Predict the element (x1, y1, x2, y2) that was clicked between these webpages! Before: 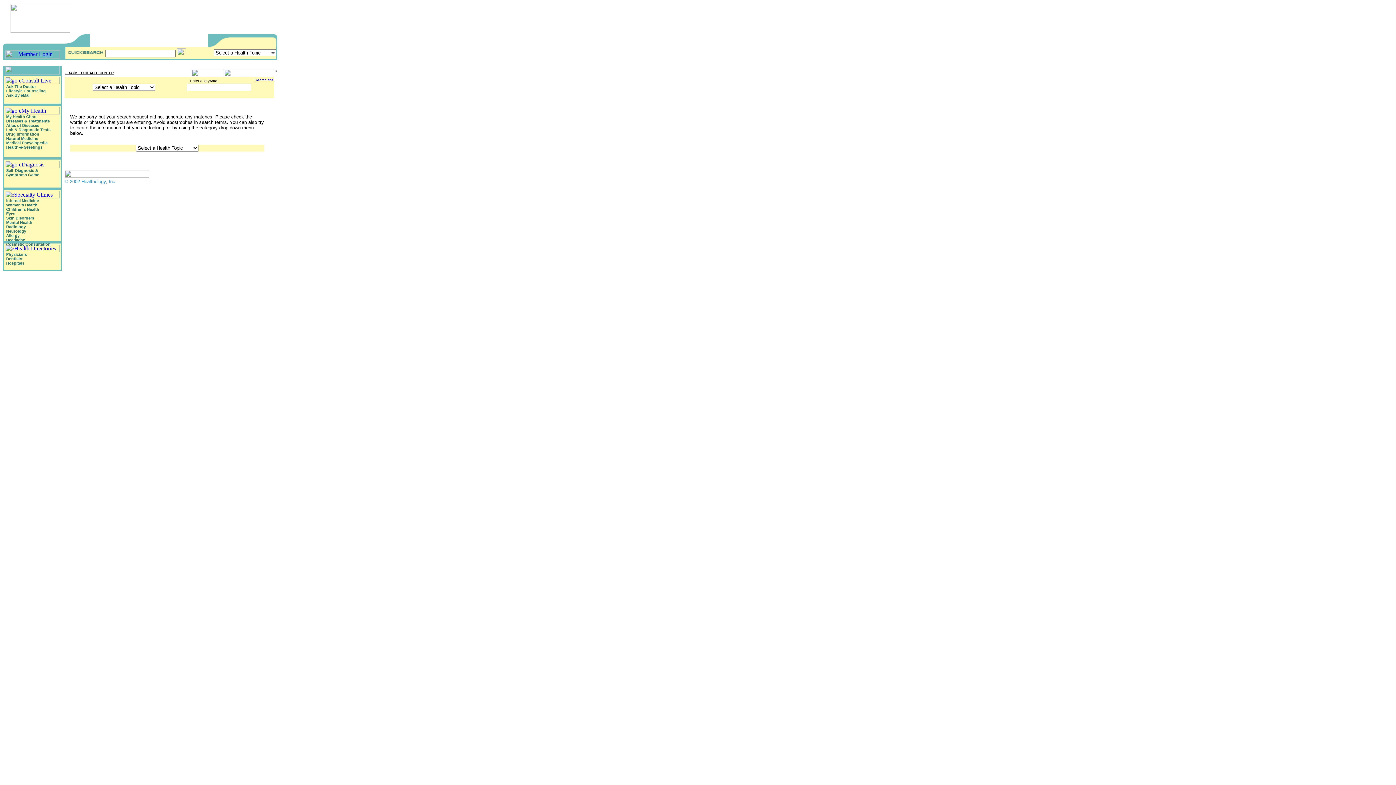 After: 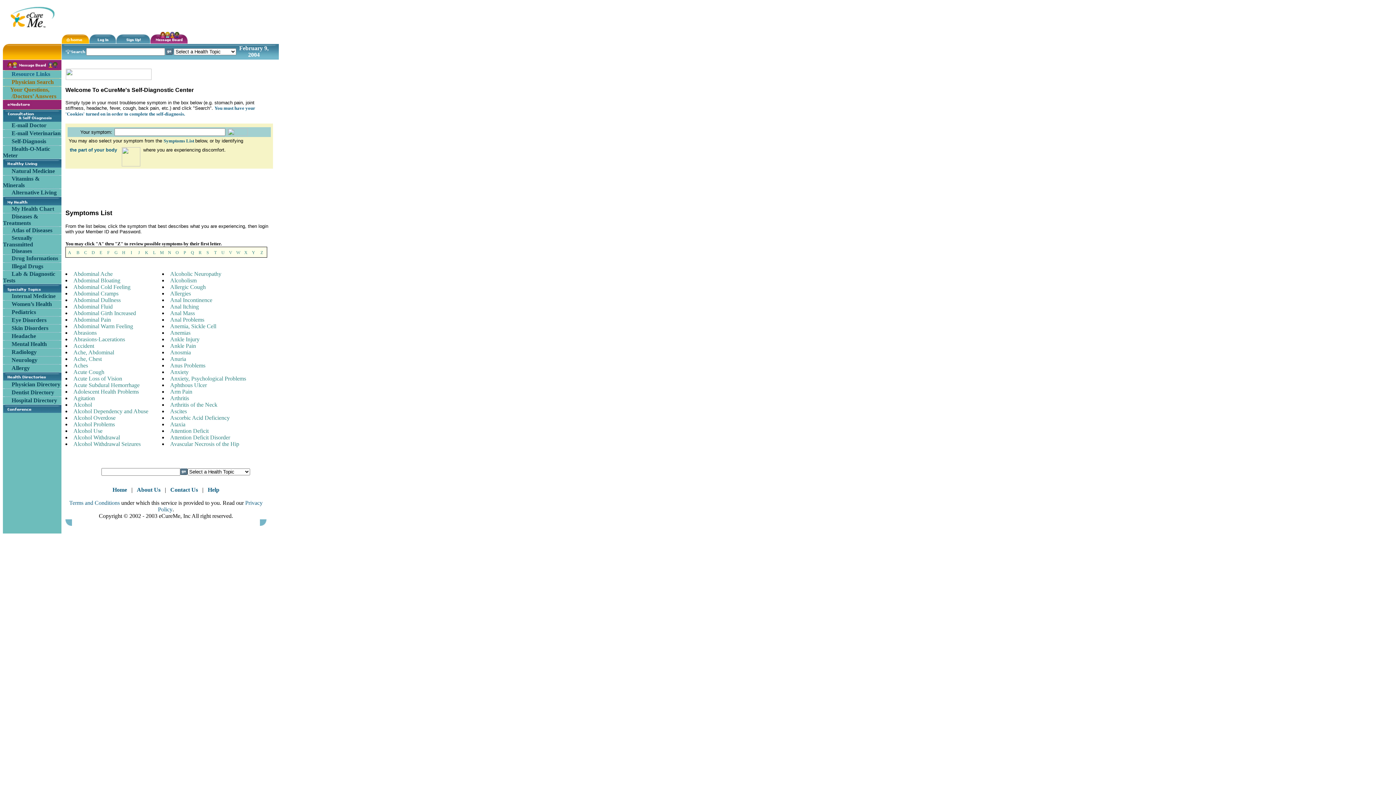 Action: bbox: (5, 163, 59, 169)